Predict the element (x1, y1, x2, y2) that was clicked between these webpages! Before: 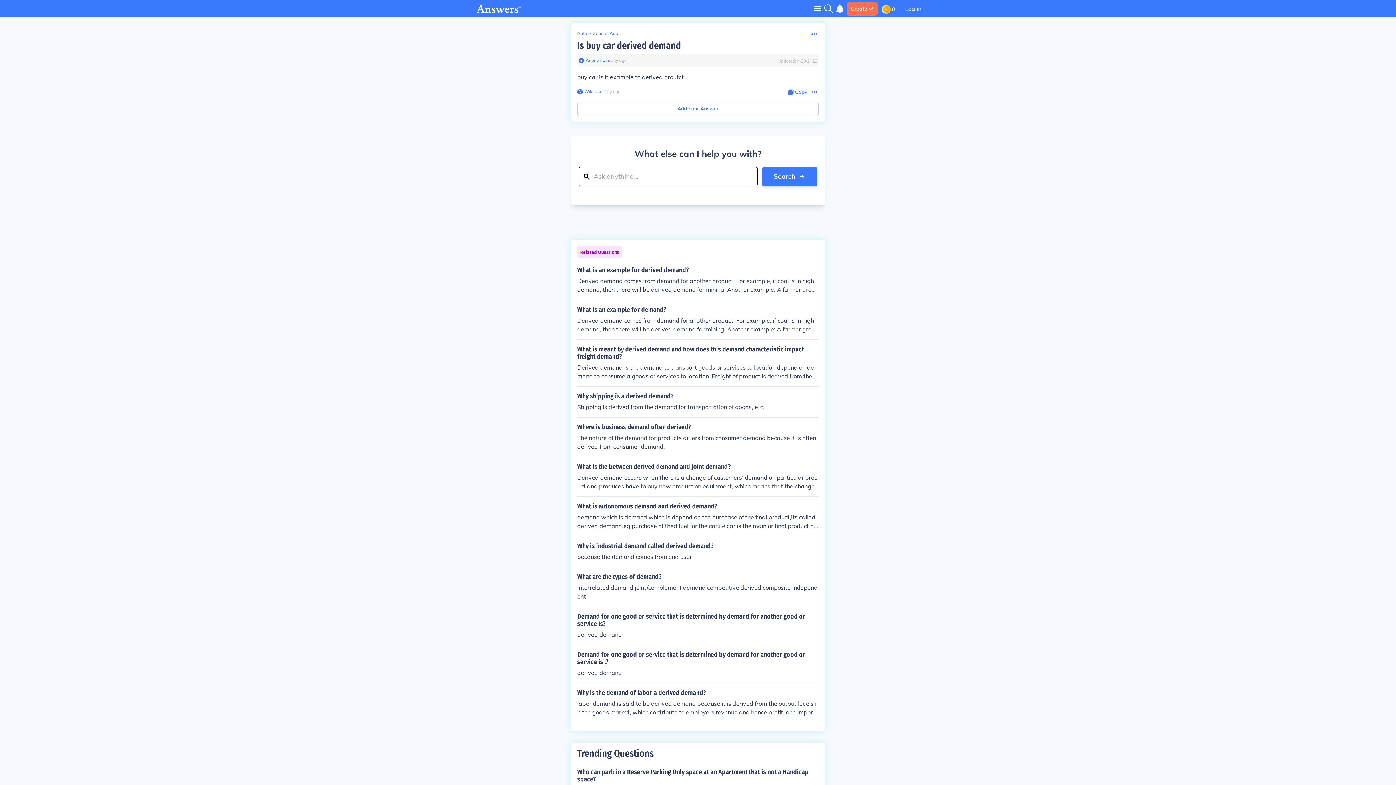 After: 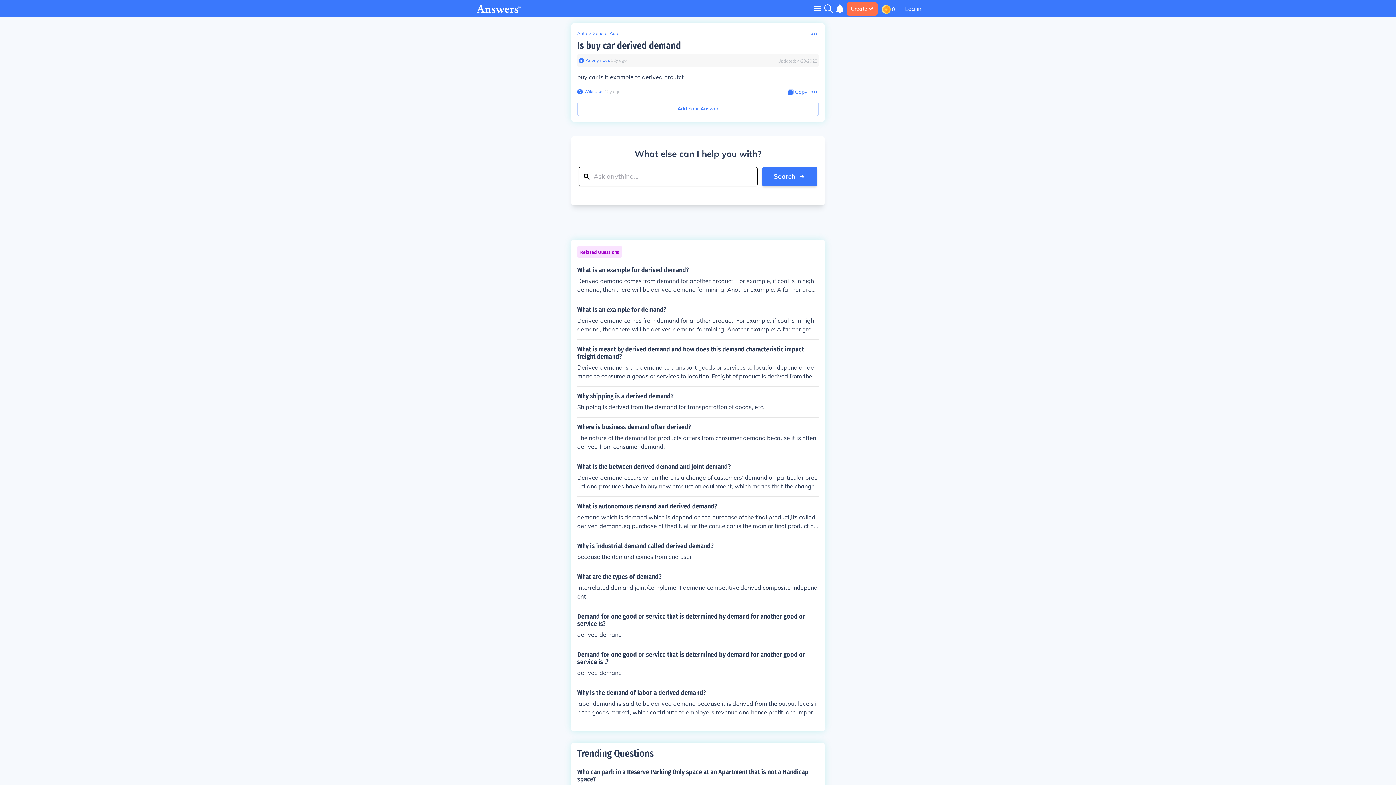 Action: bbox: (578, 57, 584, 63)